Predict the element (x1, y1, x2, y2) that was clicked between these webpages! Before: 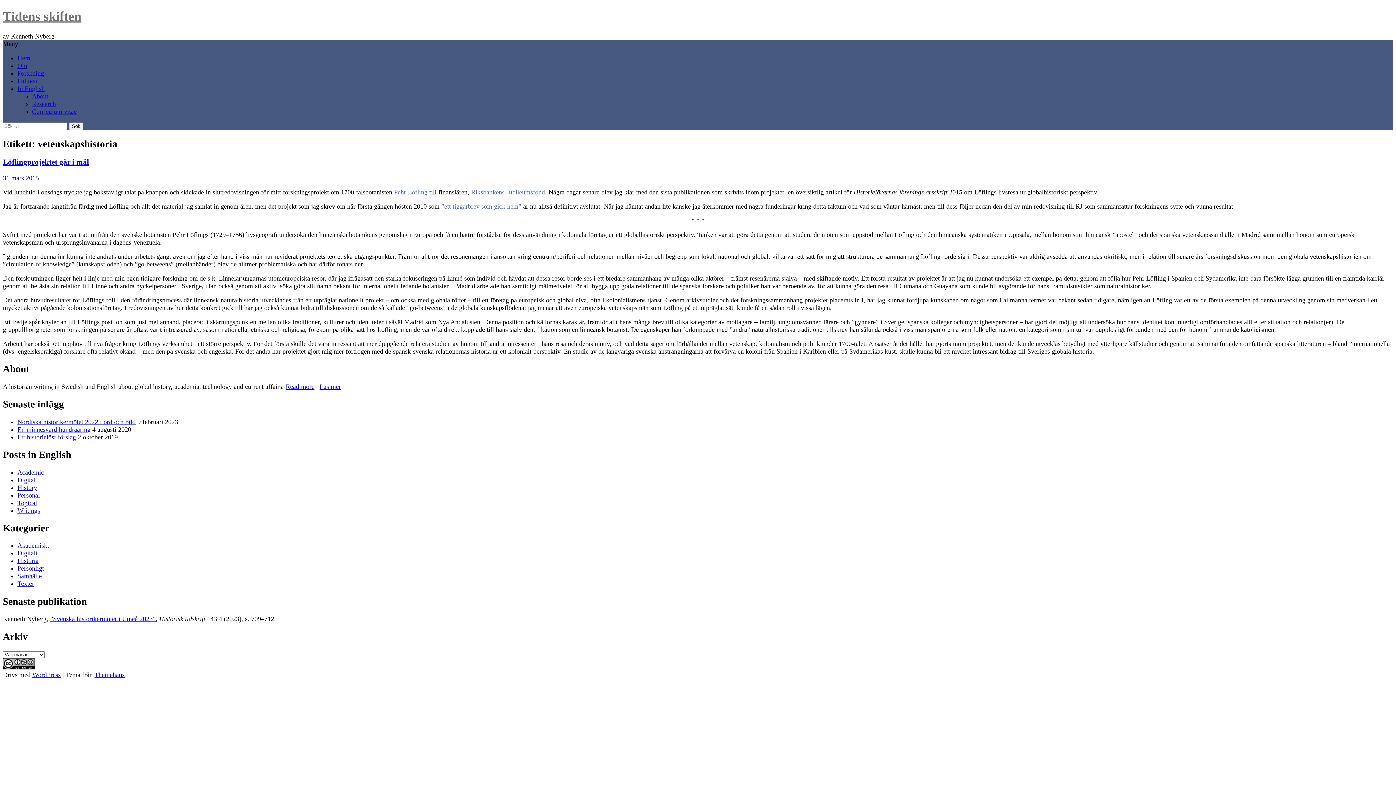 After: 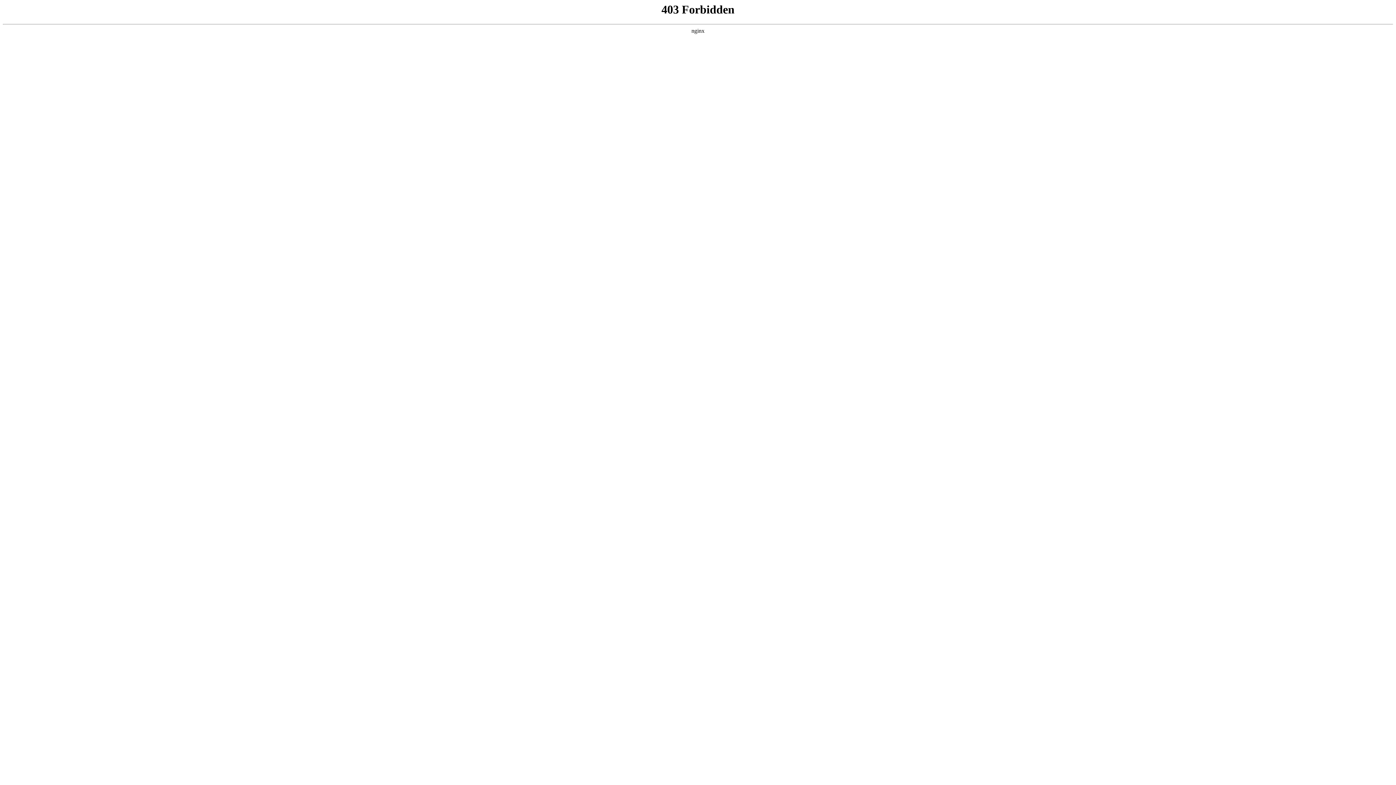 Action: label: WordPress bbox: (32, 671, 60, 678)